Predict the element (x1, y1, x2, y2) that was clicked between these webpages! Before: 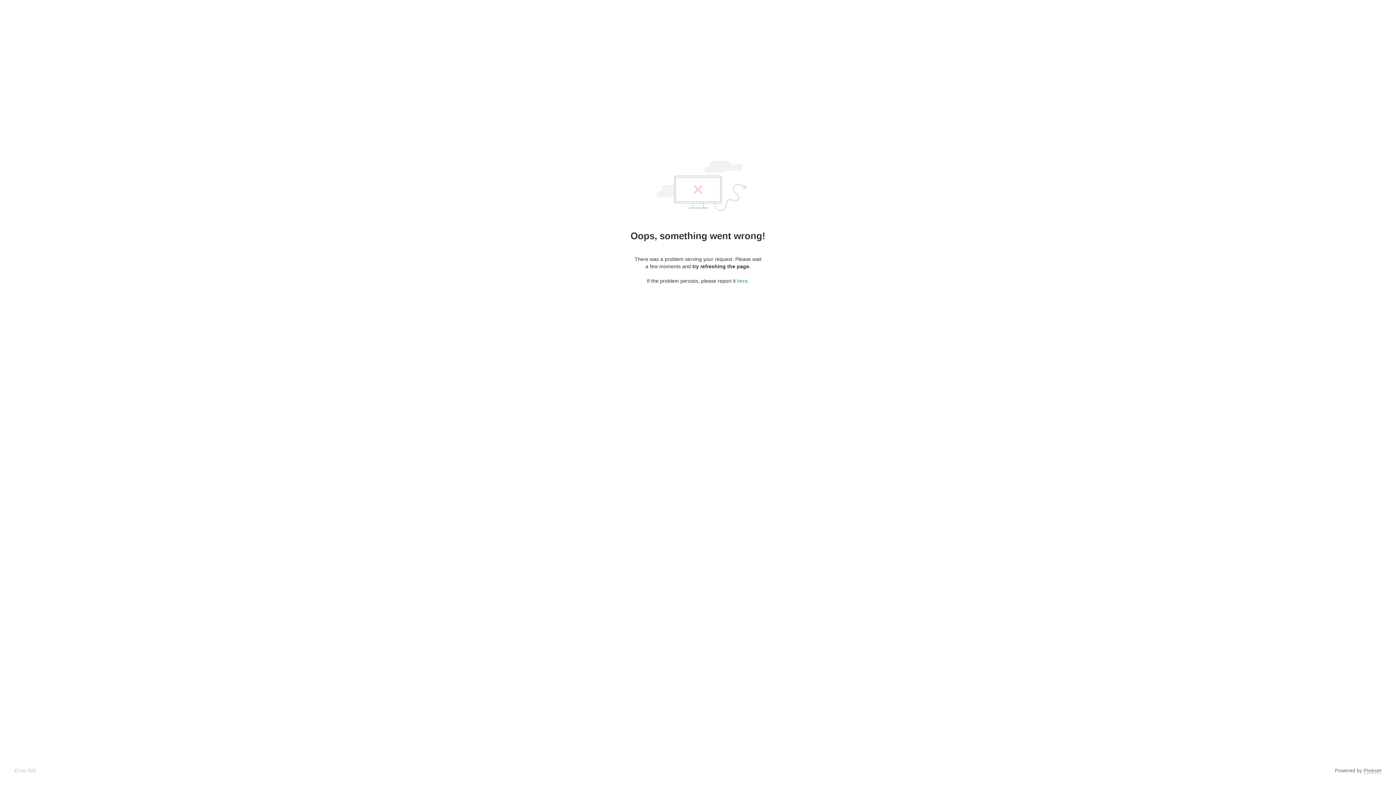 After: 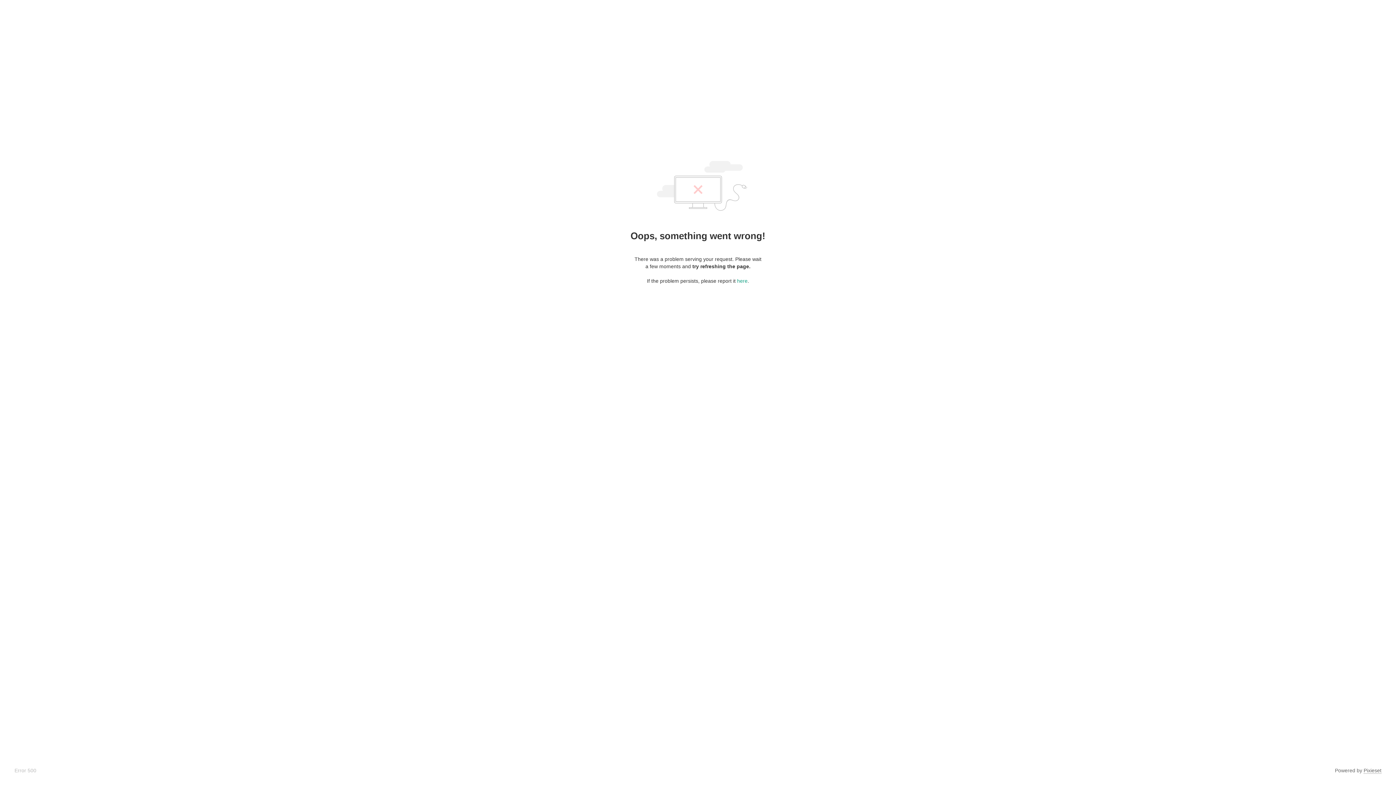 Action: bbox: (1364, 768, 1381, 774) label: Pixieset